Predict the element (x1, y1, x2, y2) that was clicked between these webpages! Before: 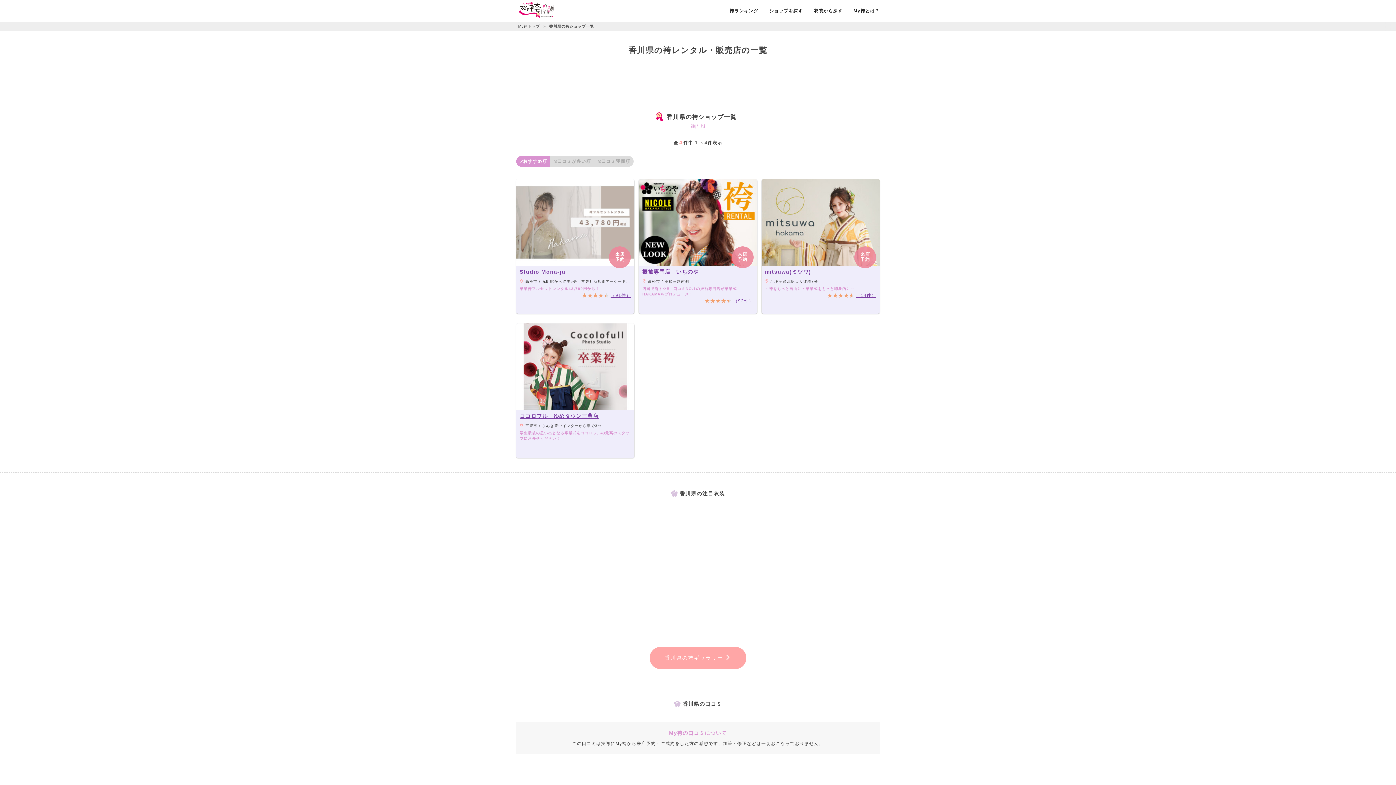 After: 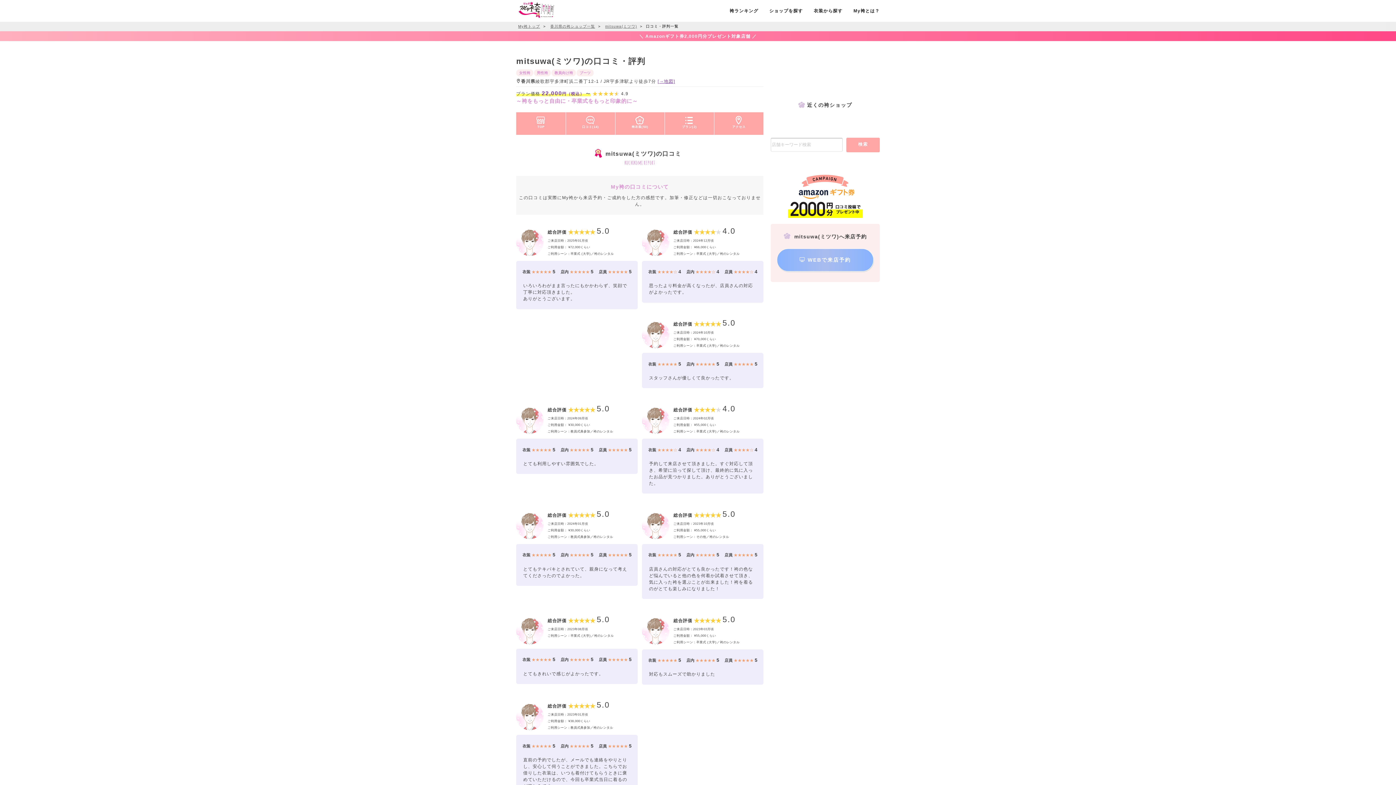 Action: label: （14件） bbox: (856, 293, 876, 298)